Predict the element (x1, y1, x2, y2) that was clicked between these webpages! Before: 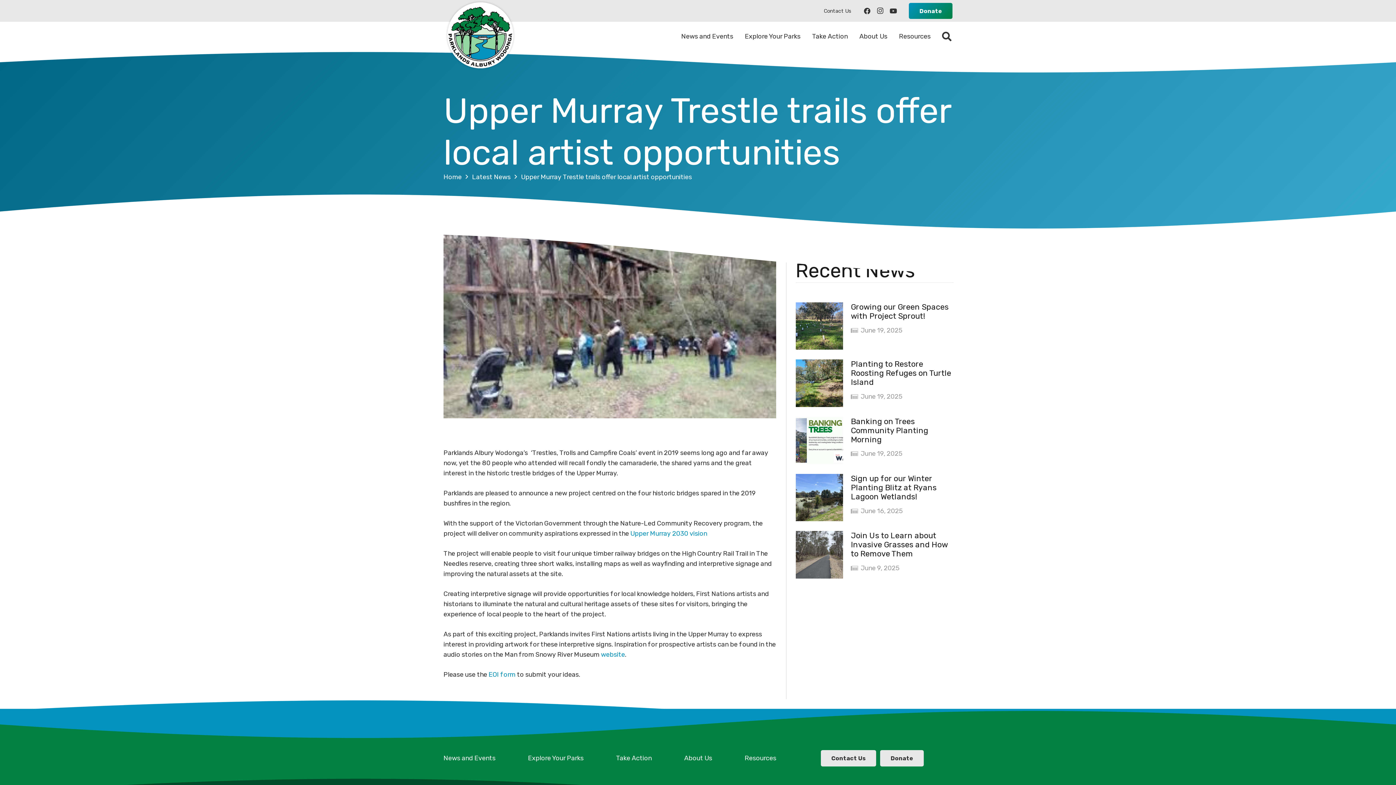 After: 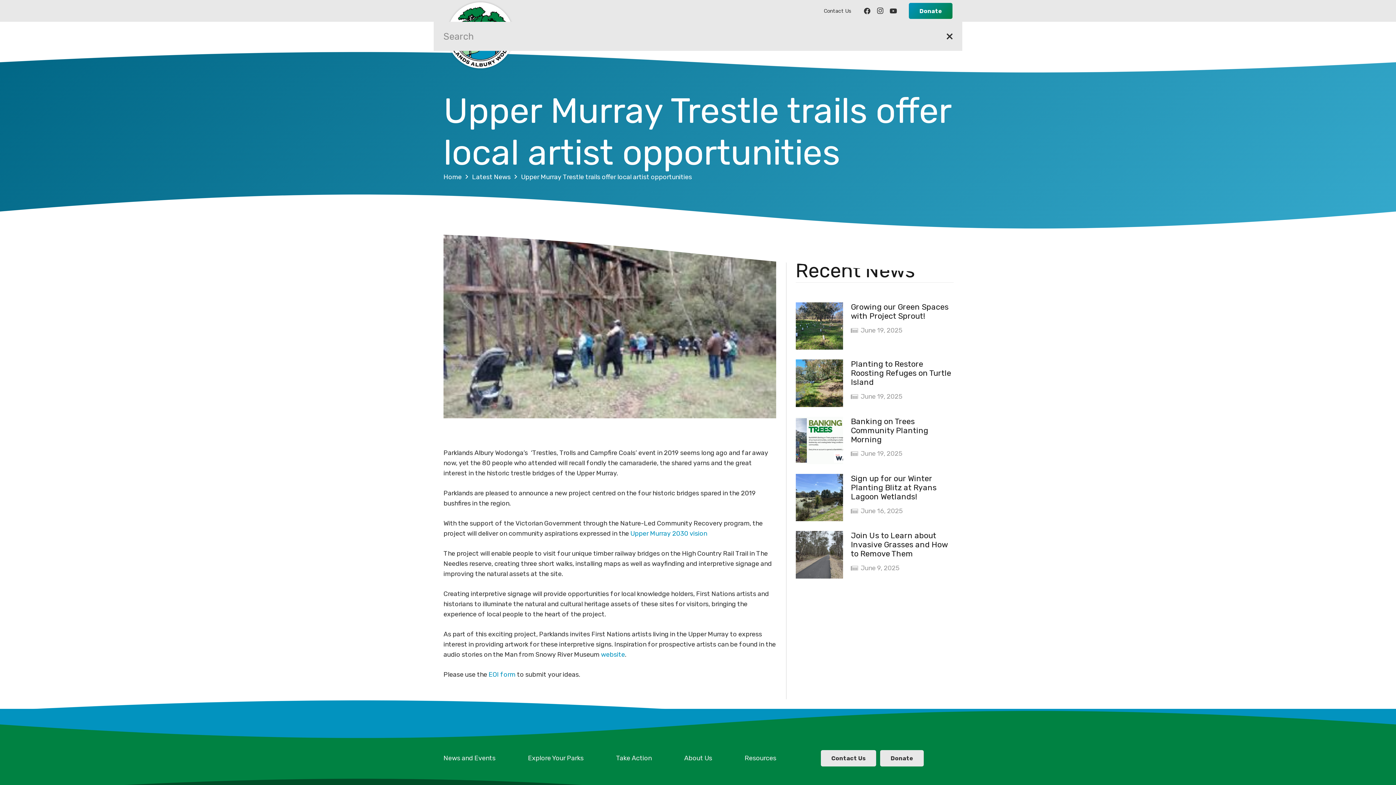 Action: bbox: (936, 27, 957, 45) label: Search